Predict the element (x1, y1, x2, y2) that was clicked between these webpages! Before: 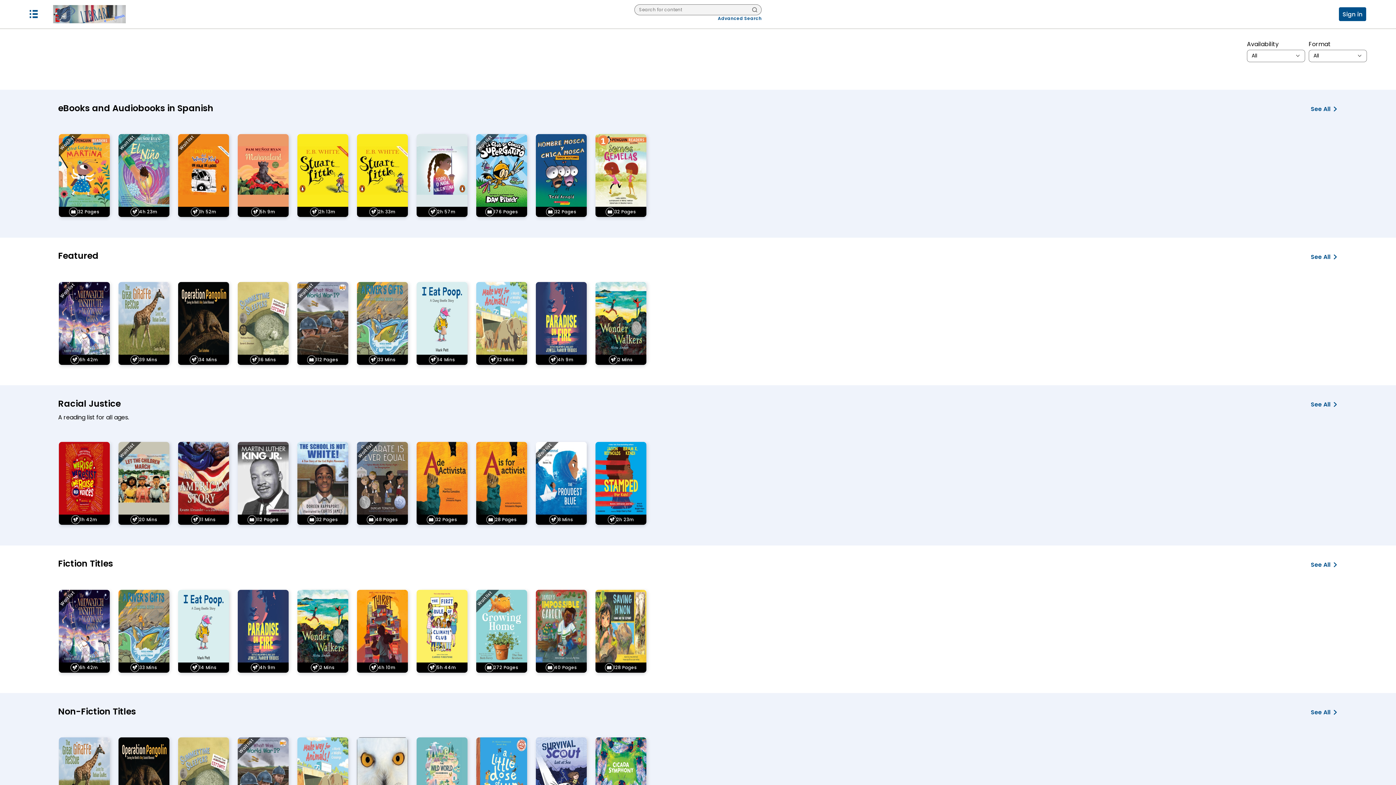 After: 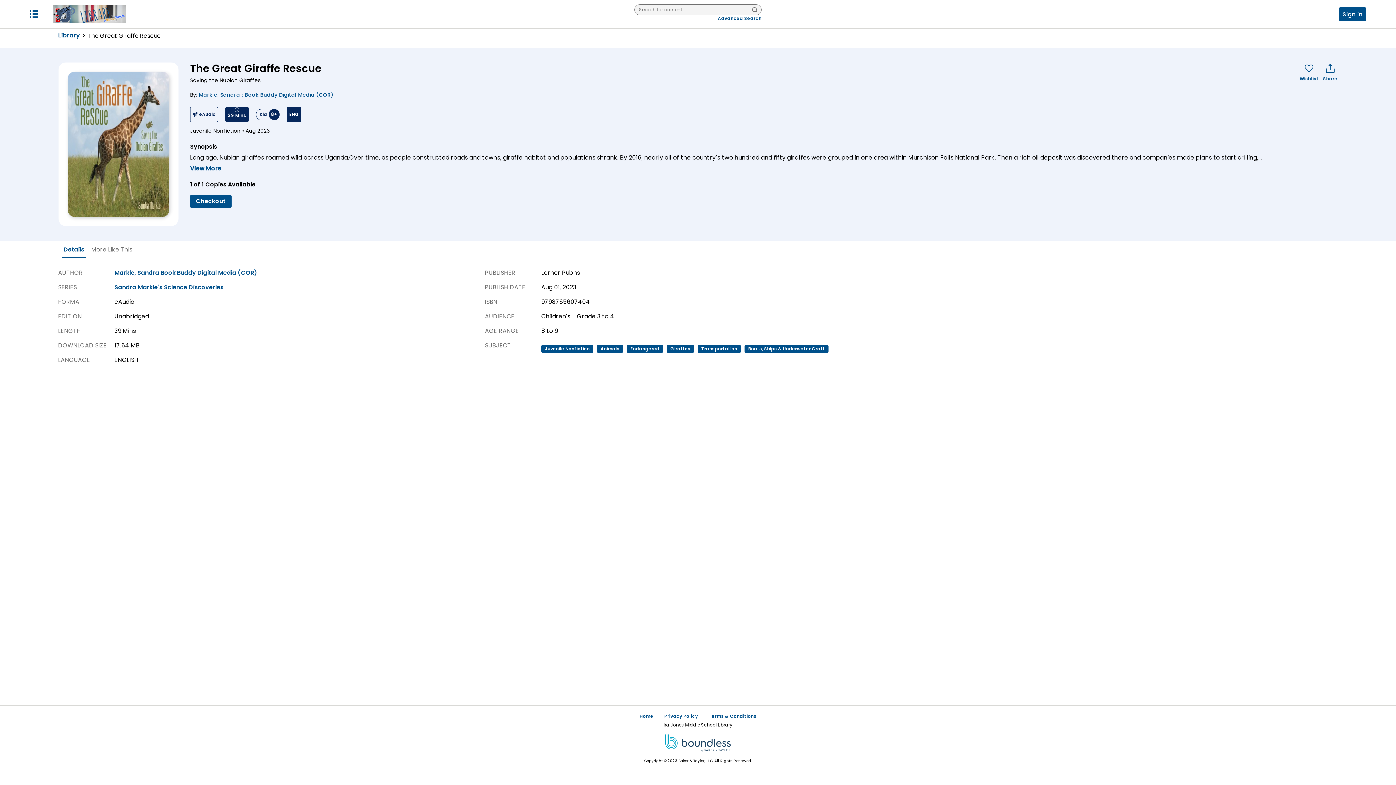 Action: label: Format e Audio, Book title Great Giraffe Rescue, Author Markle, Sandra ; Book Buddy Digital Media (COR) , Duration 39 minutes bbox: (118, 282, 169, 365)